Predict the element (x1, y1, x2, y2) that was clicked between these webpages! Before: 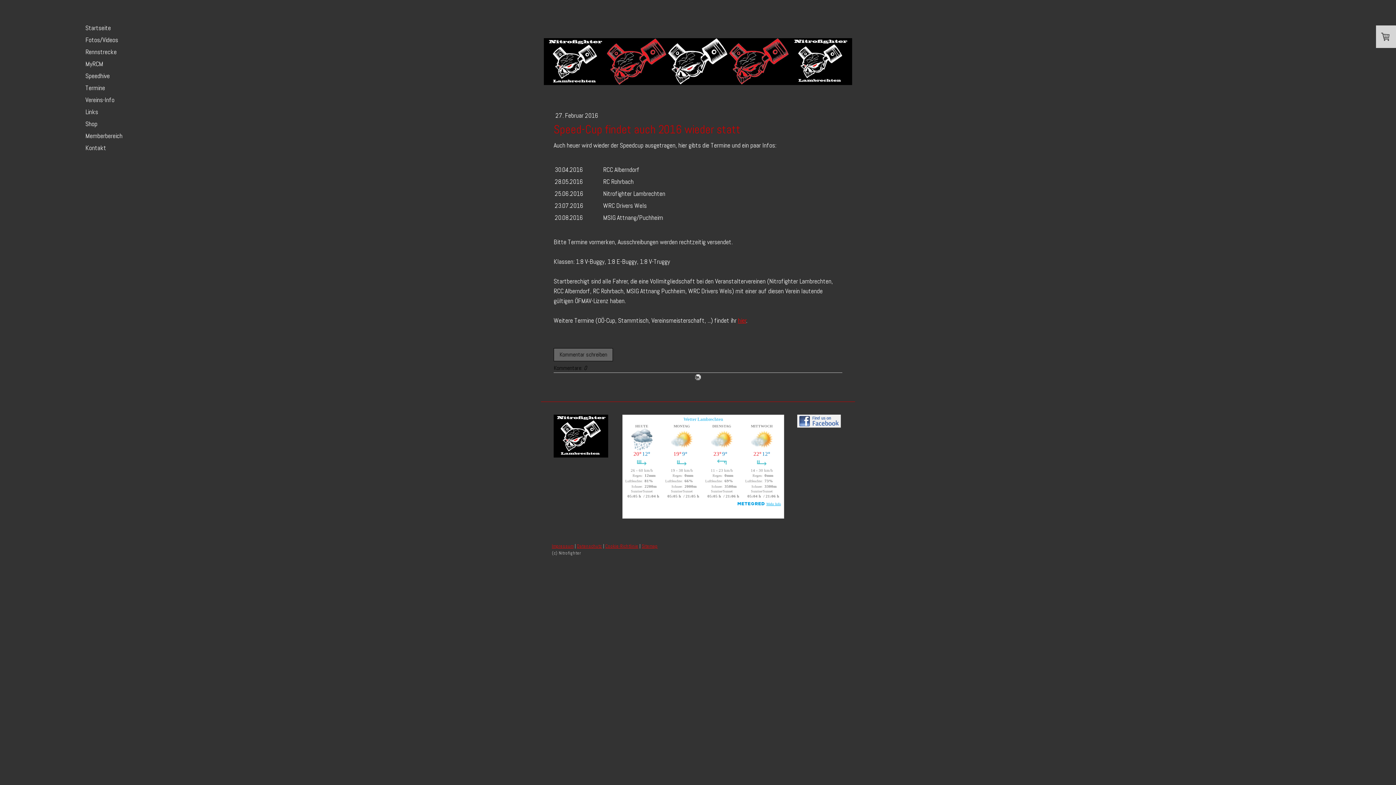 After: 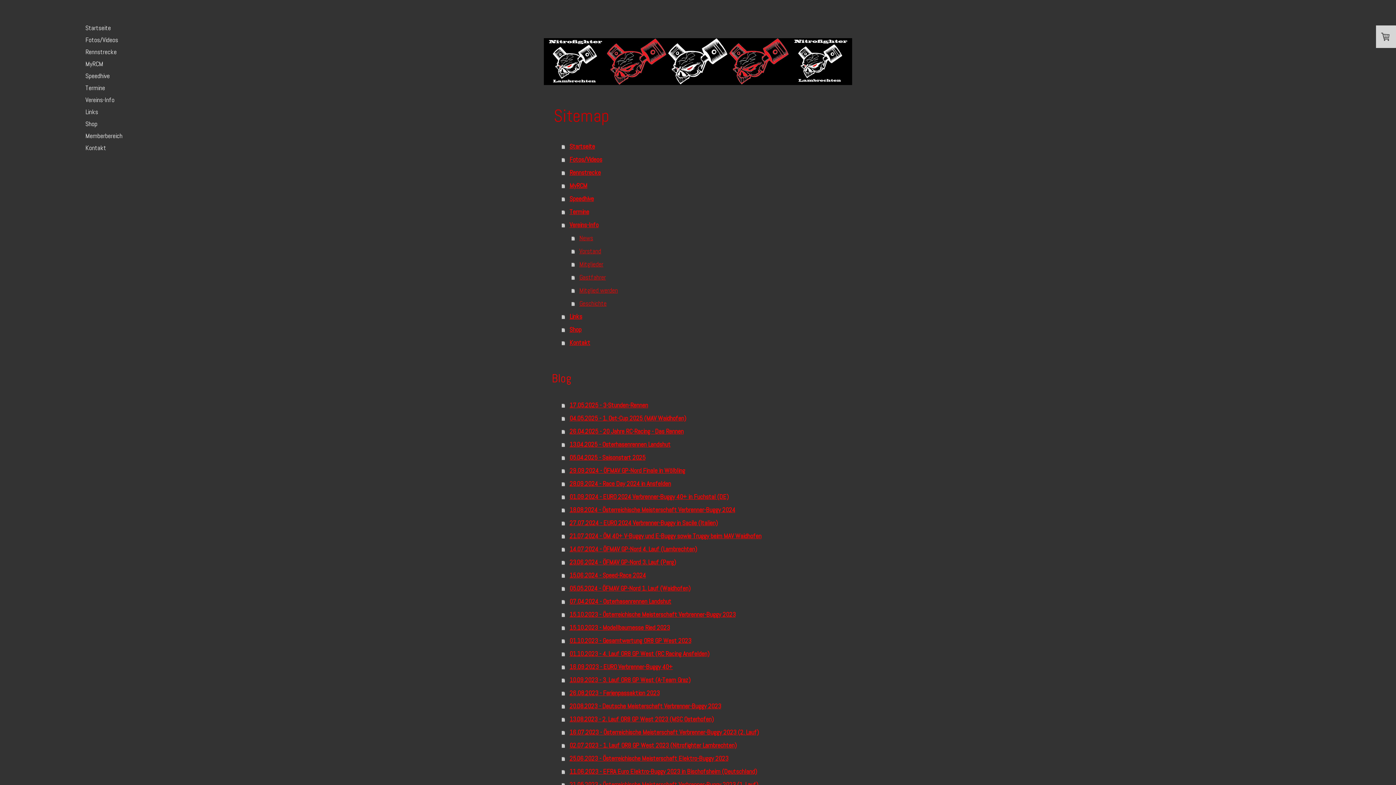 Action: label: Sitemap bbox: (641, 543, 657, 549)